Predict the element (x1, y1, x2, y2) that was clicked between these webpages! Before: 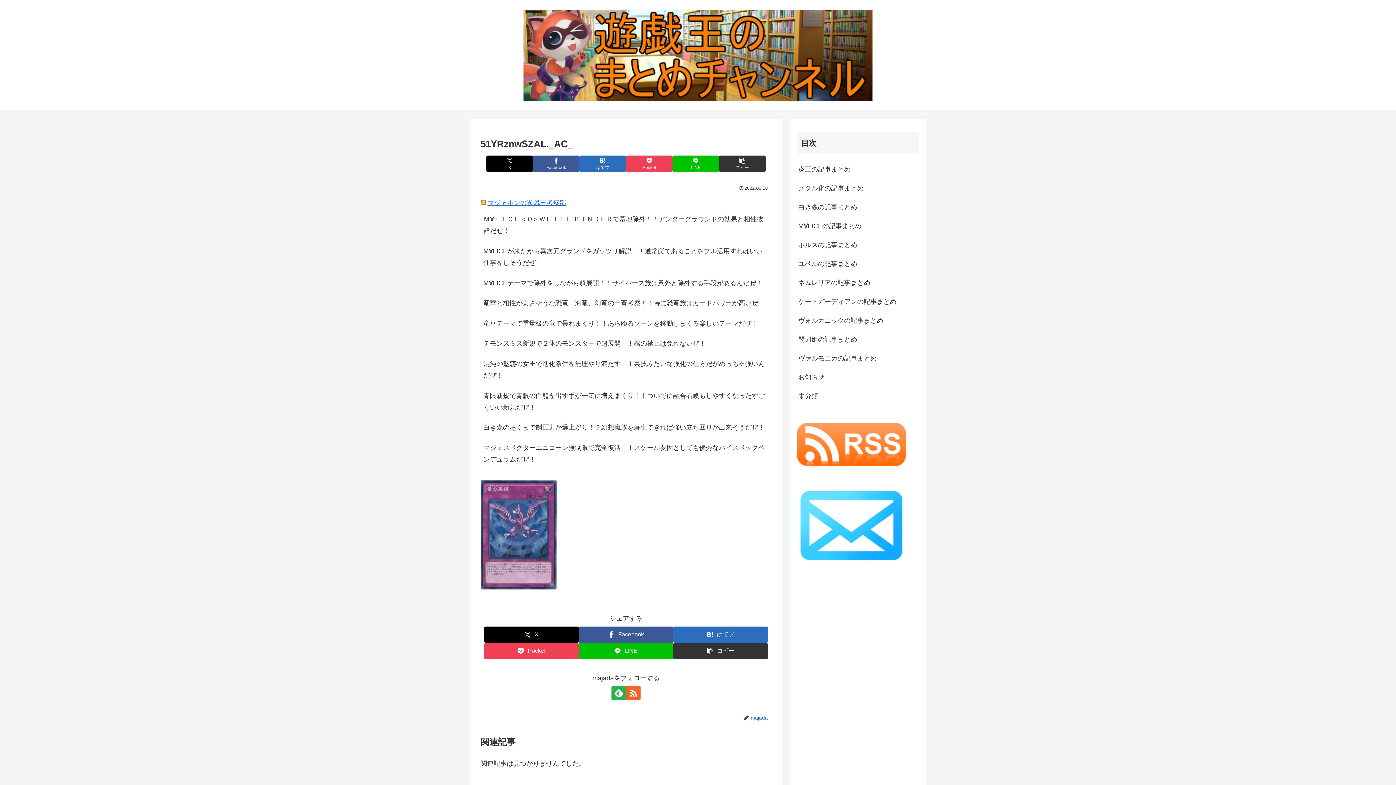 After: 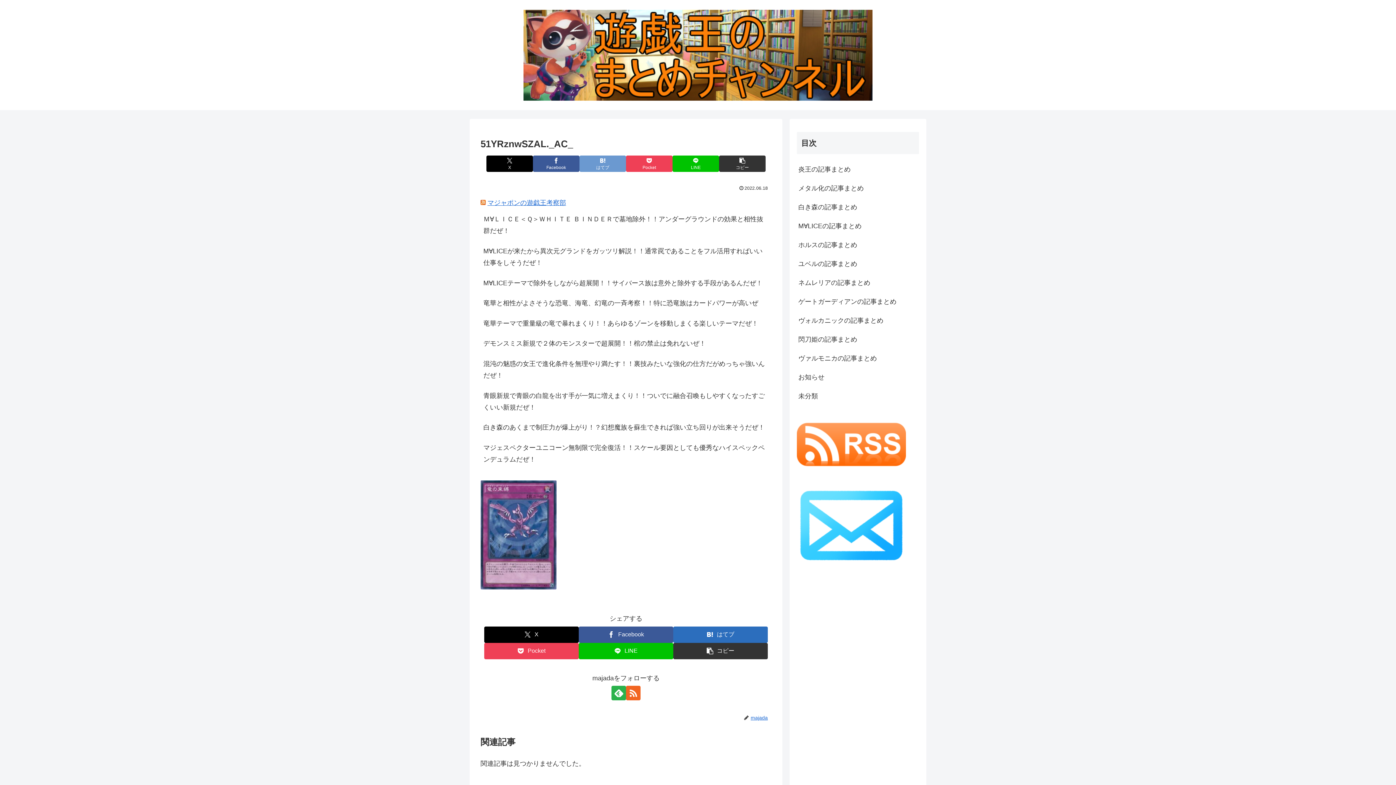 Action: label: はてブでブックマーク bbox: (579, 155, 626, 171)